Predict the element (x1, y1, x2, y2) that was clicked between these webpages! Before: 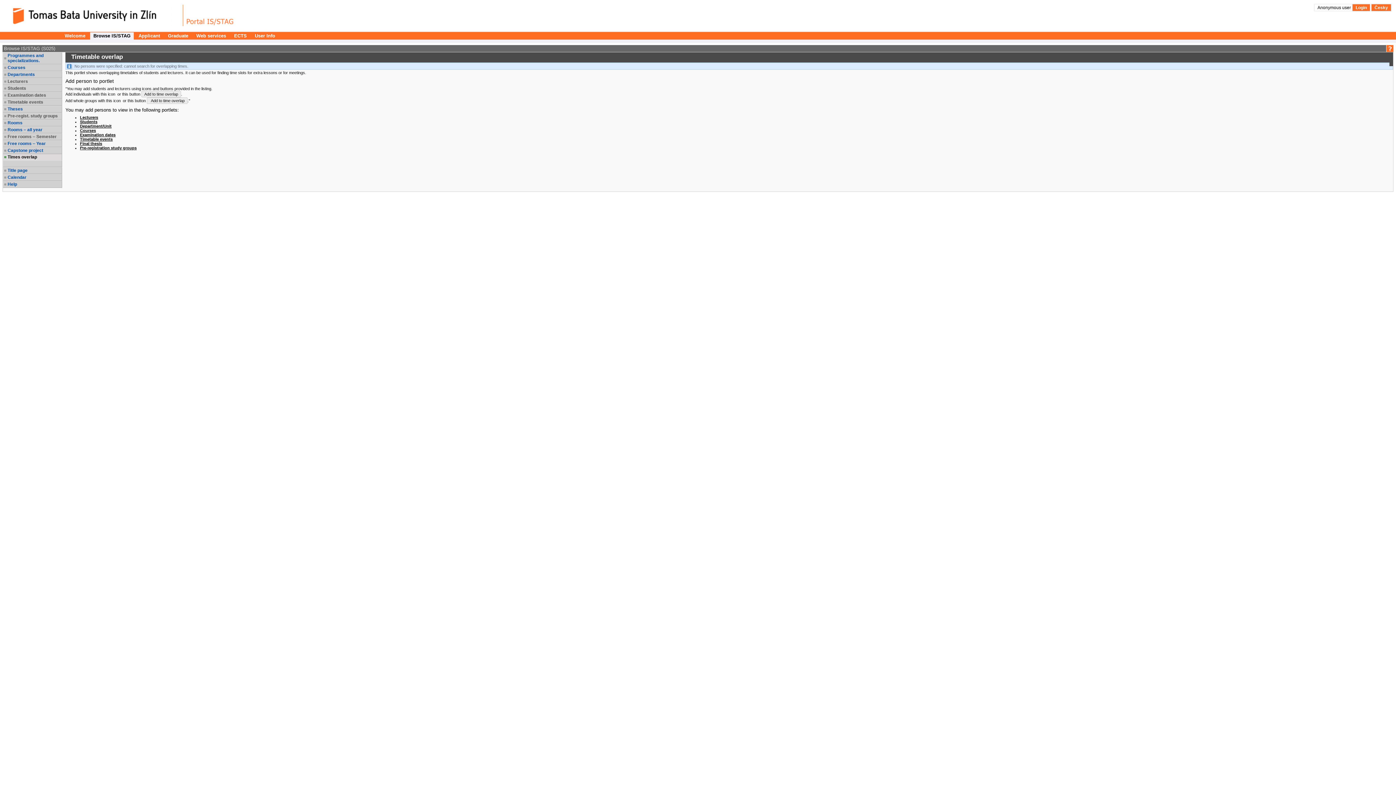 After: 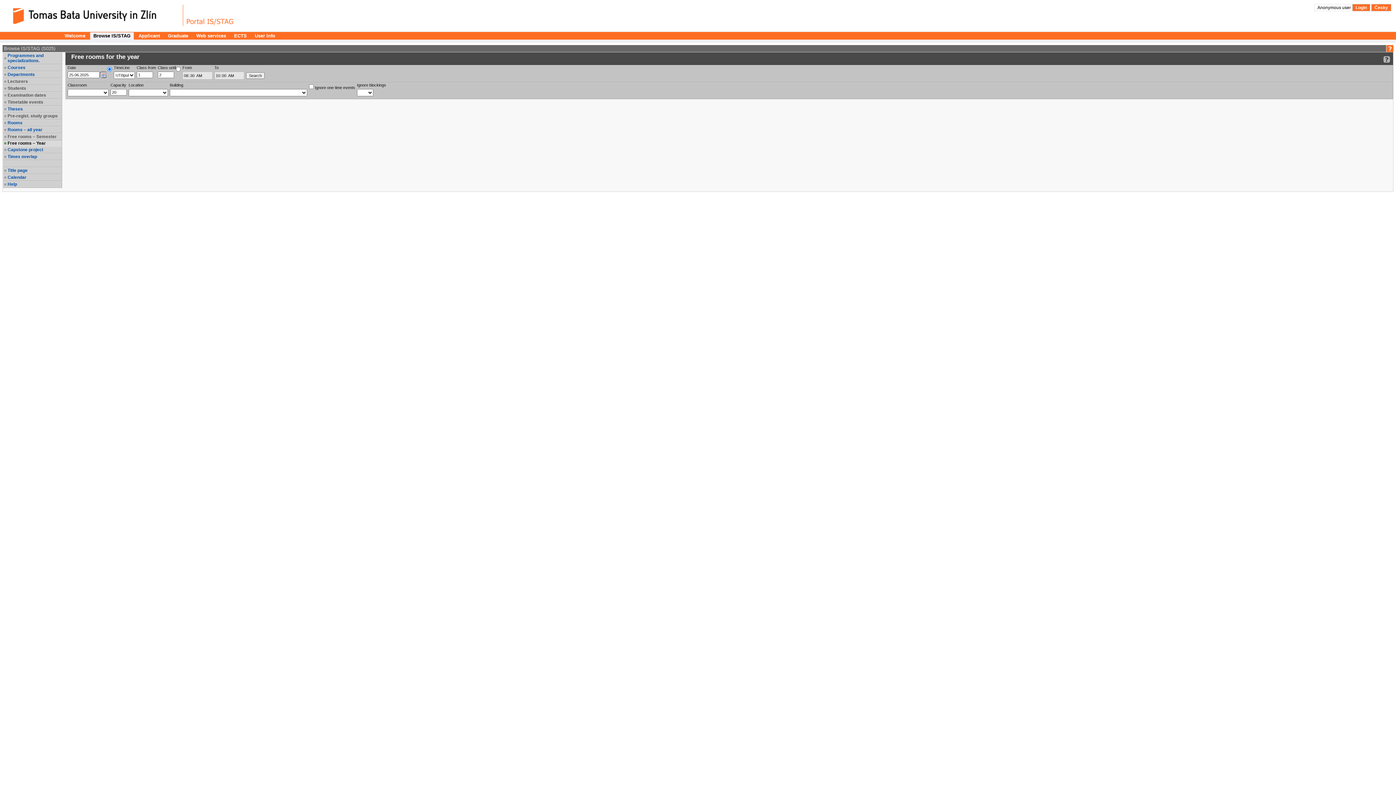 Action: bbox: (7, 141, 61, 146) label: Free rooms – Year